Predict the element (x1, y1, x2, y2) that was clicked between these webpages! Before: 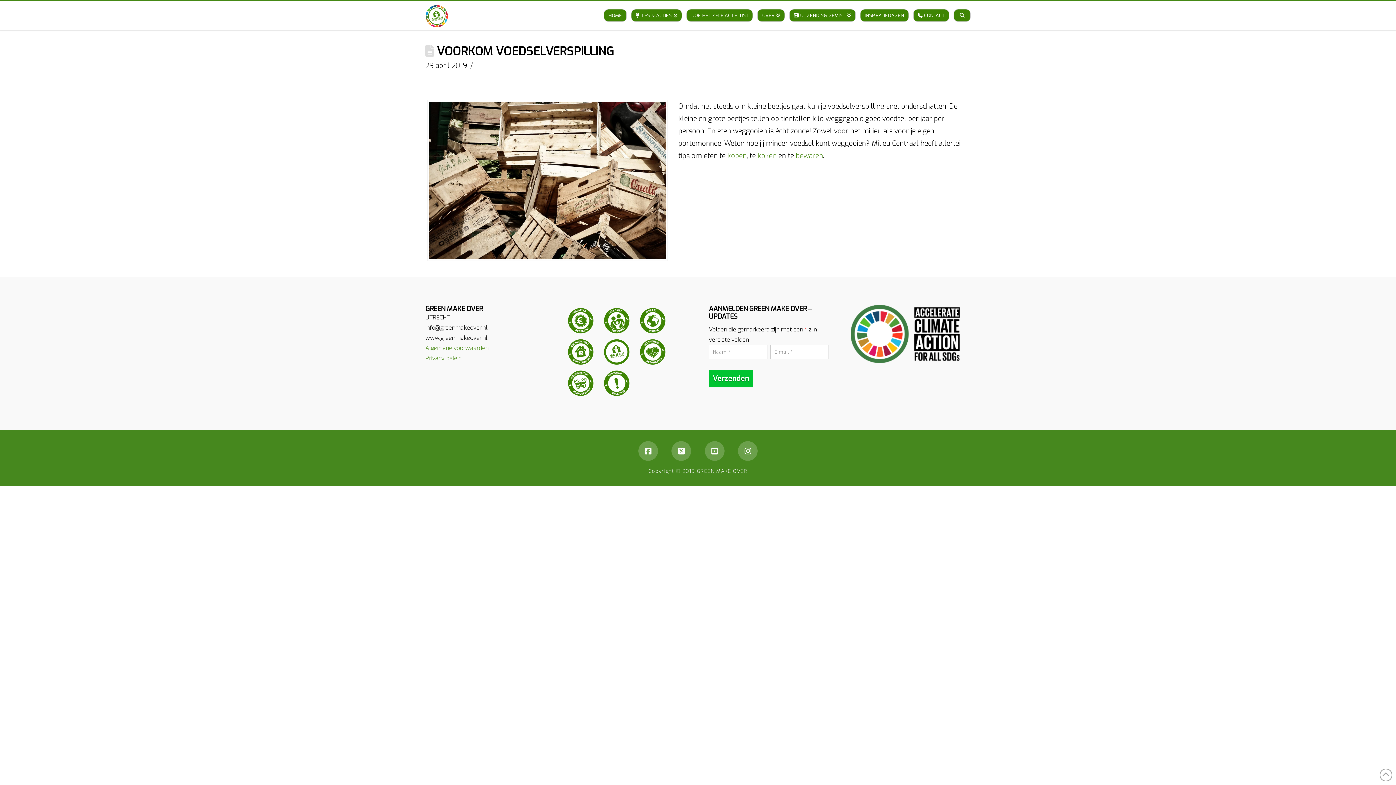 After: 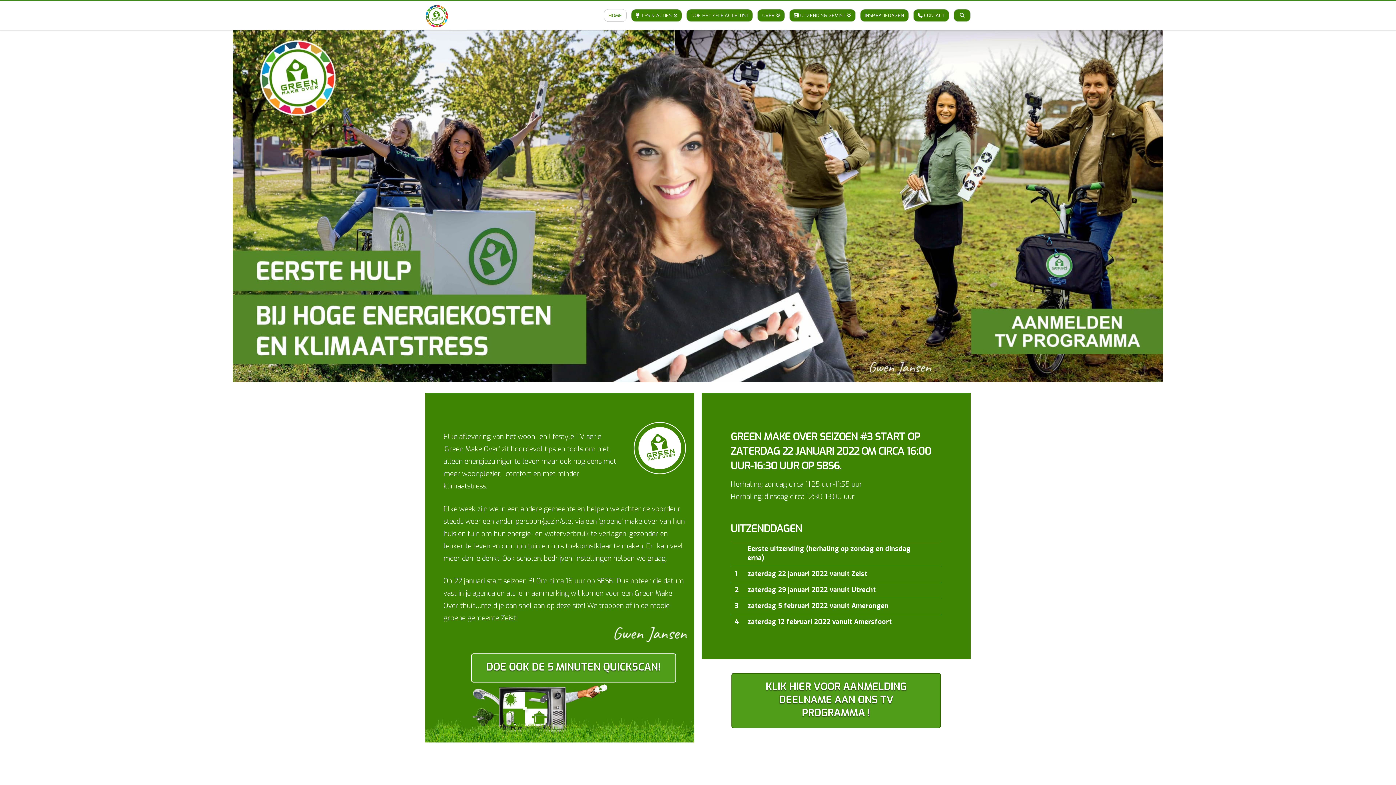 Action: bbox: (603, 1, 631, 15) label: HOME